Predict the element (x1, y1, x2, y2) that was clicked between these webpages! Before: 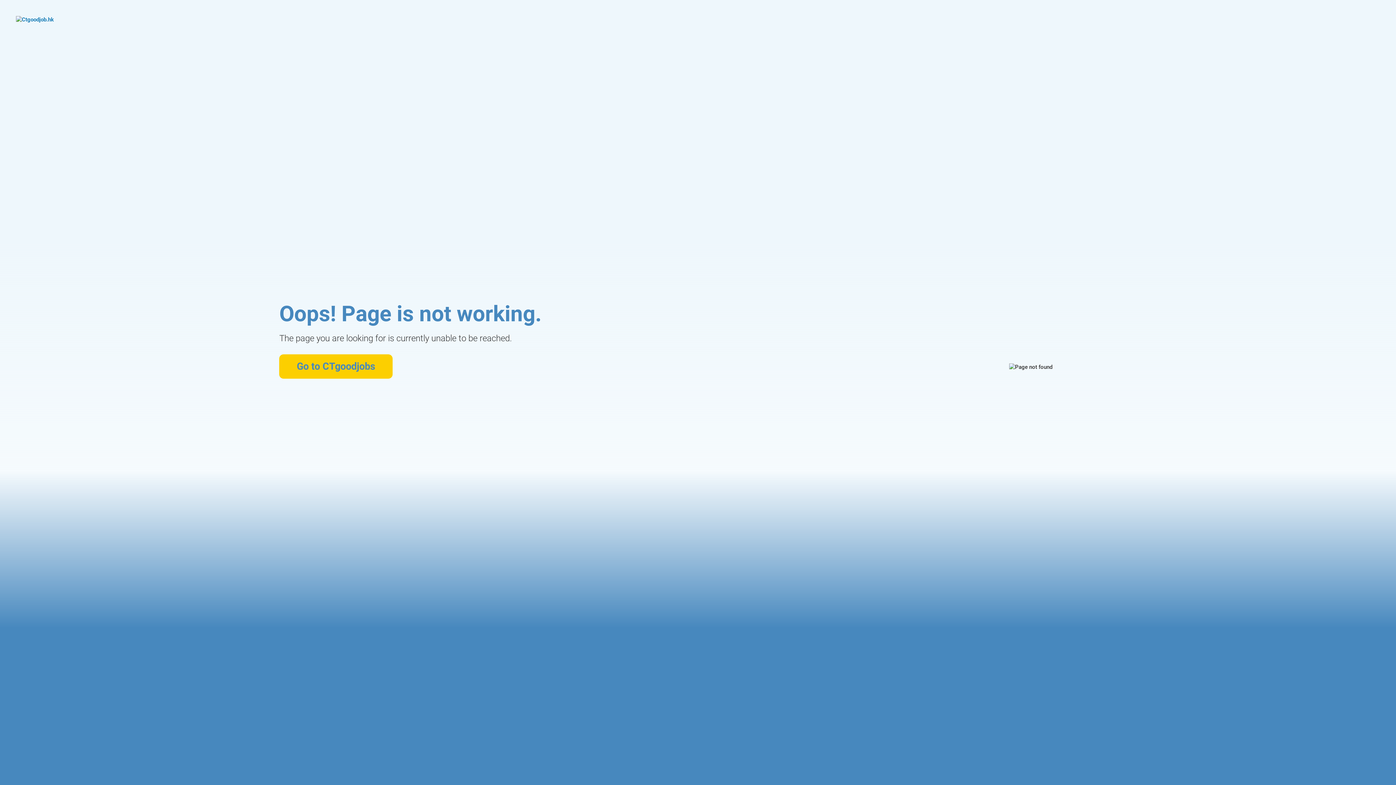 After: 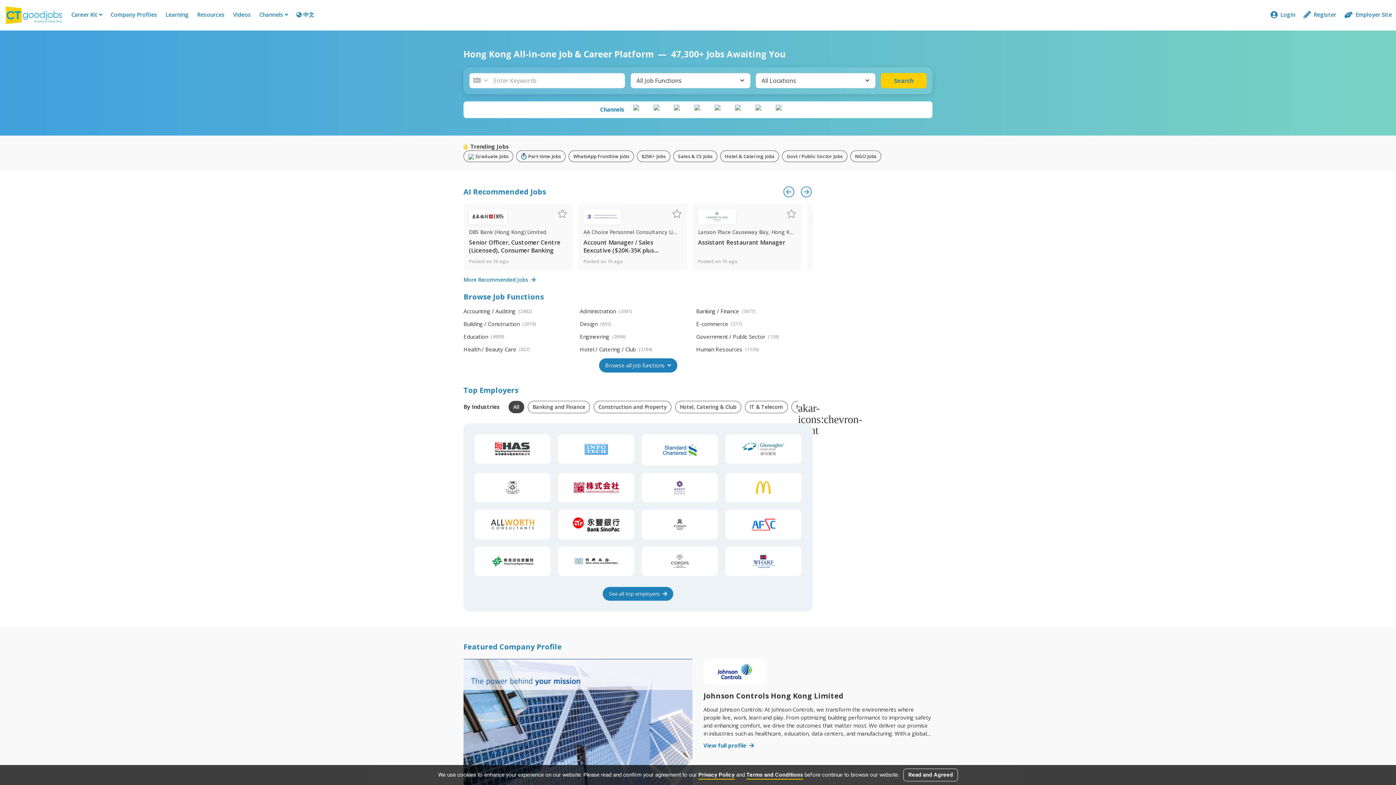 Action: bbox: (16, 16, 99, 42)